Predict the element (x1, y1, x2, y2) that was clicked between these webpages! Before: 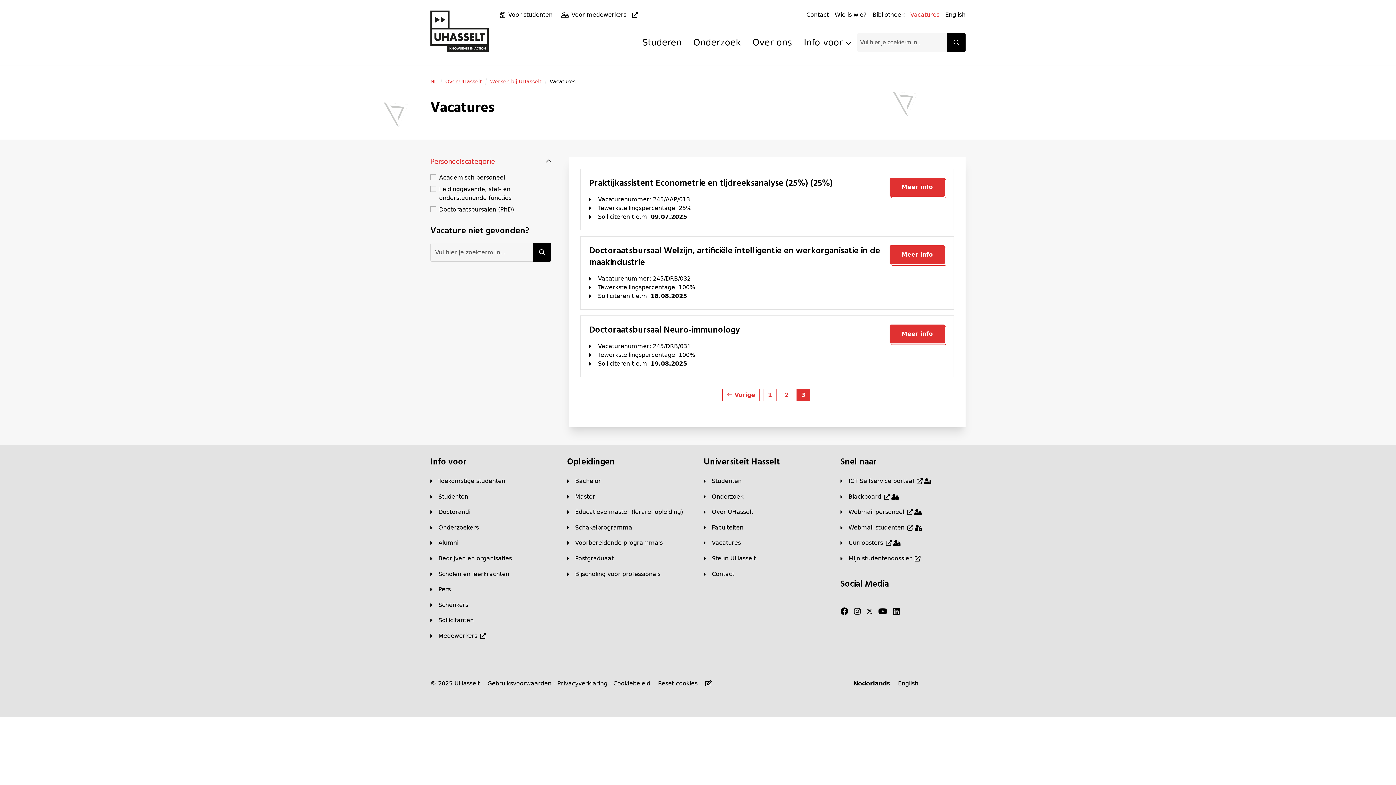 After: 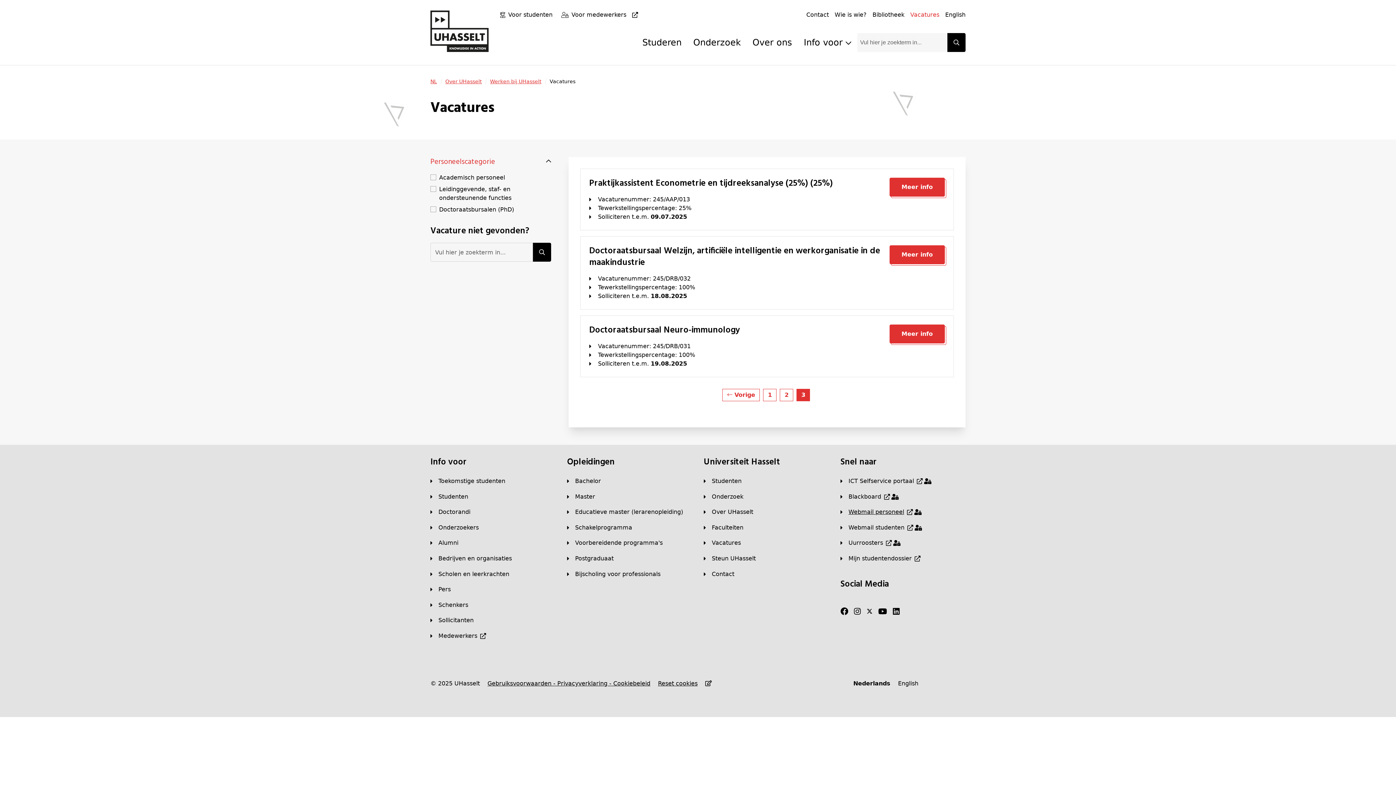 Action: bbox: (840, 508, 921, 516) label: Webmail personeel